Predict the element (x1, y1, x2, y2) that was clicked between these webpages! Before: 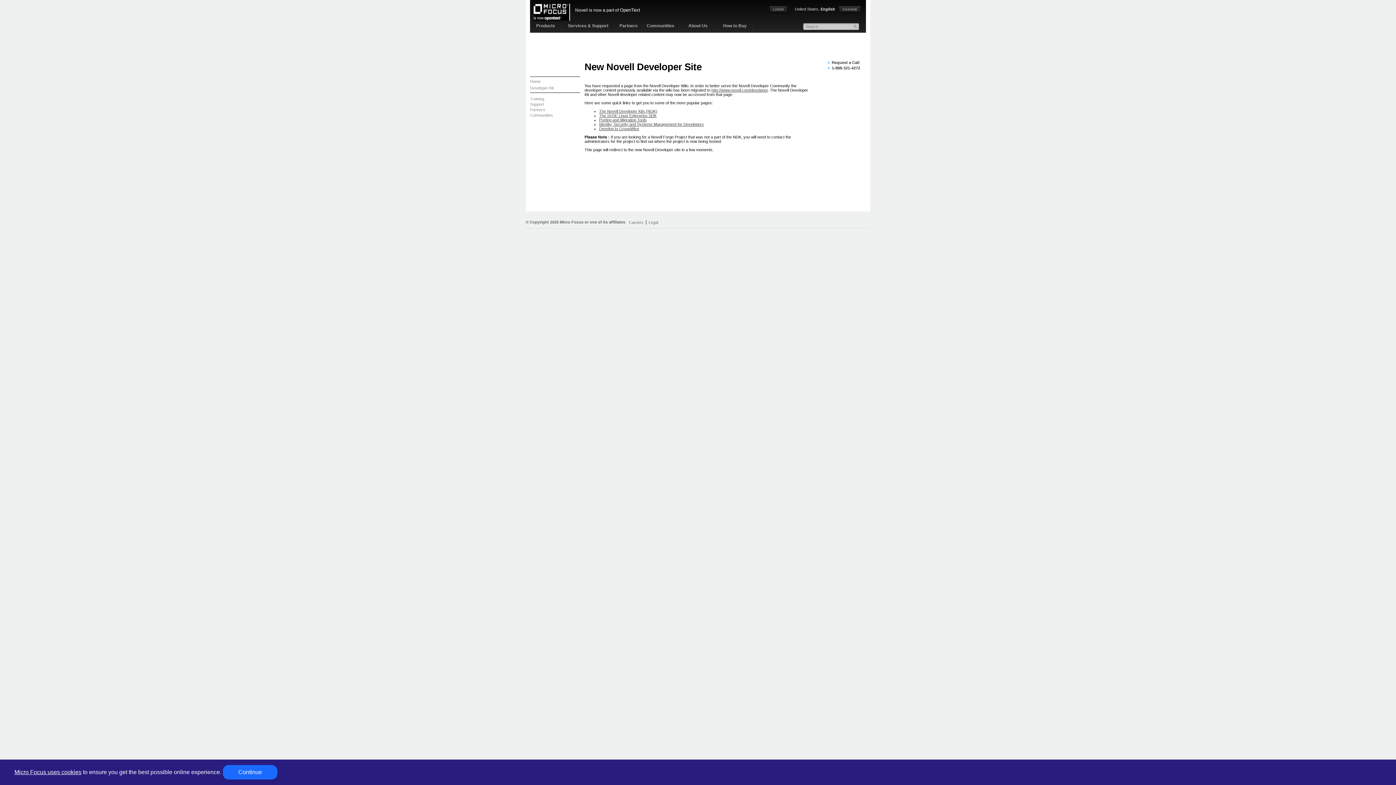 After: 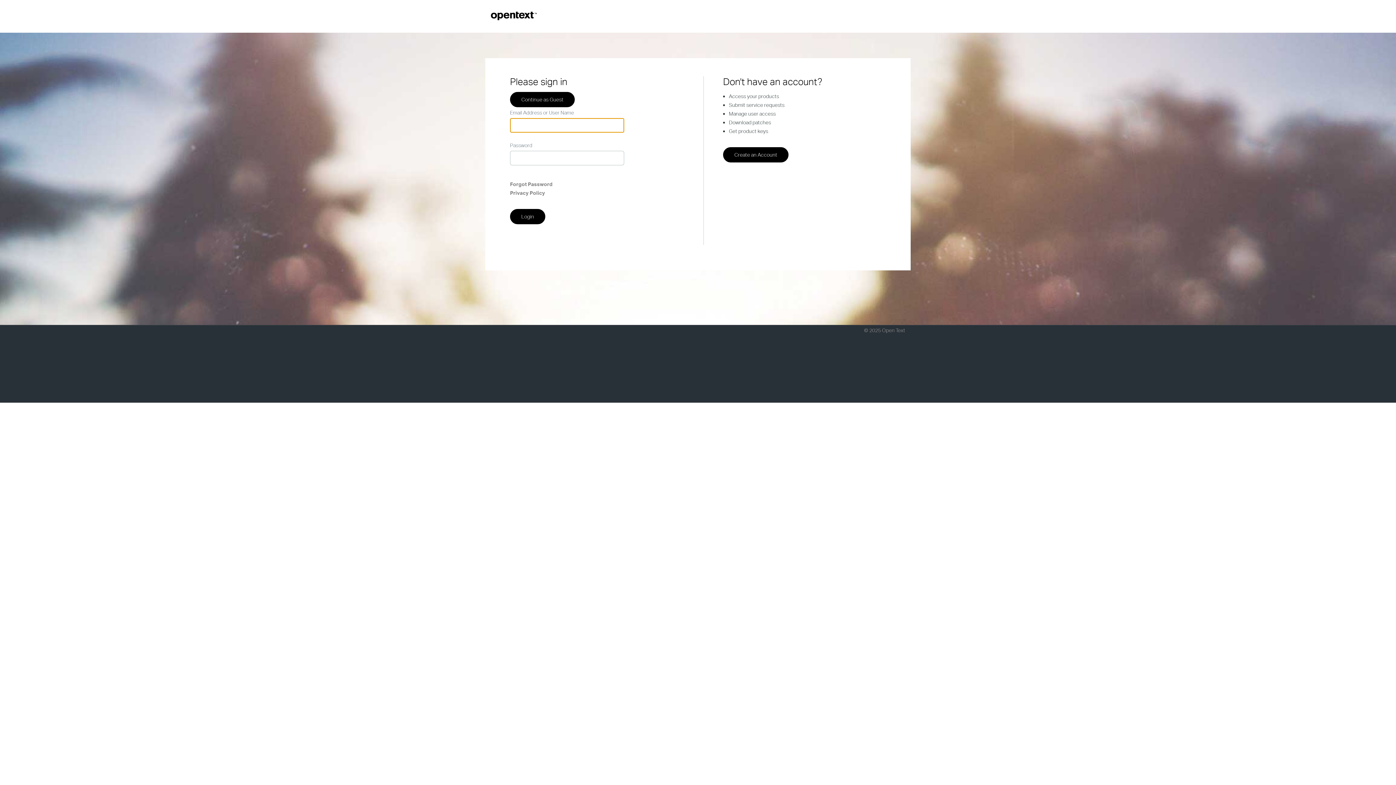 Action: label: Services & Support bbox: (562, 21, 614, 32)